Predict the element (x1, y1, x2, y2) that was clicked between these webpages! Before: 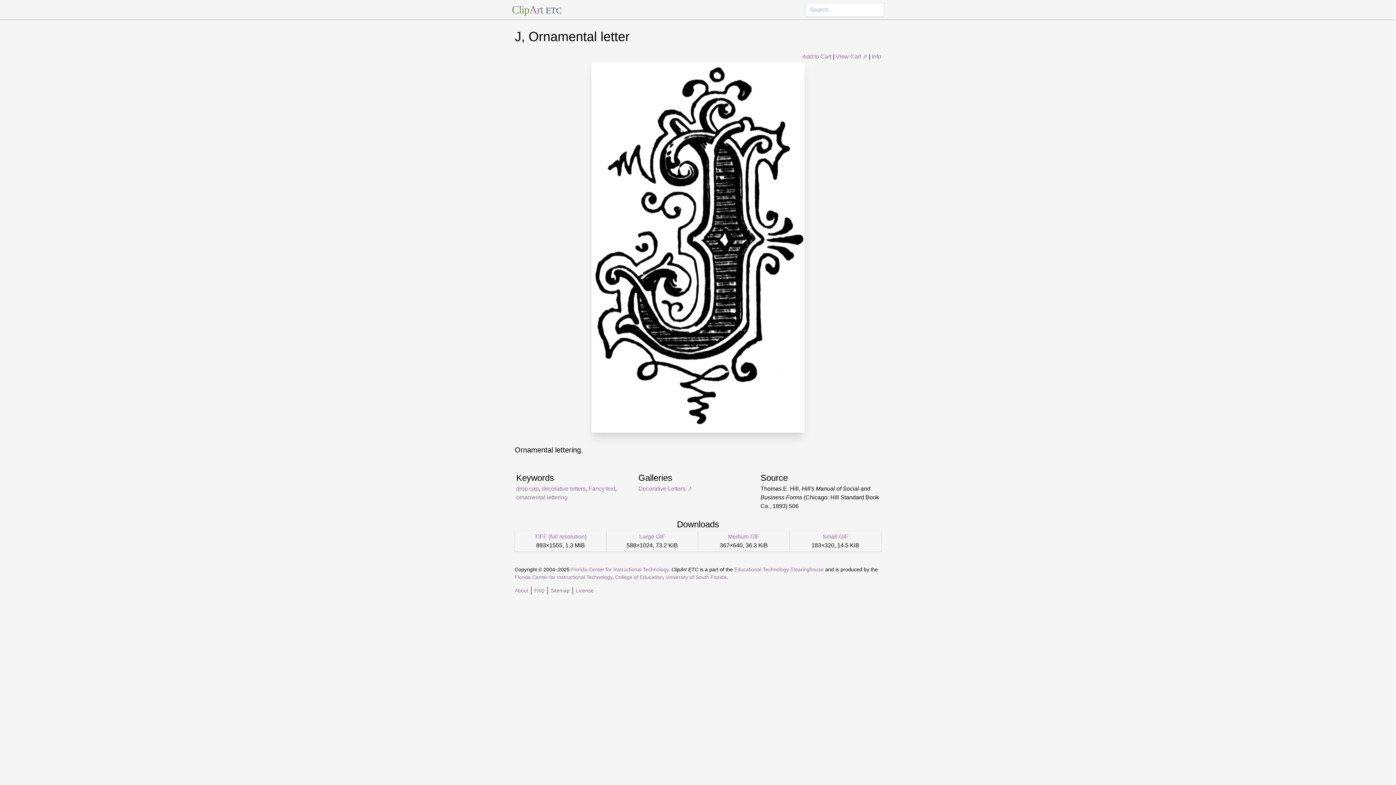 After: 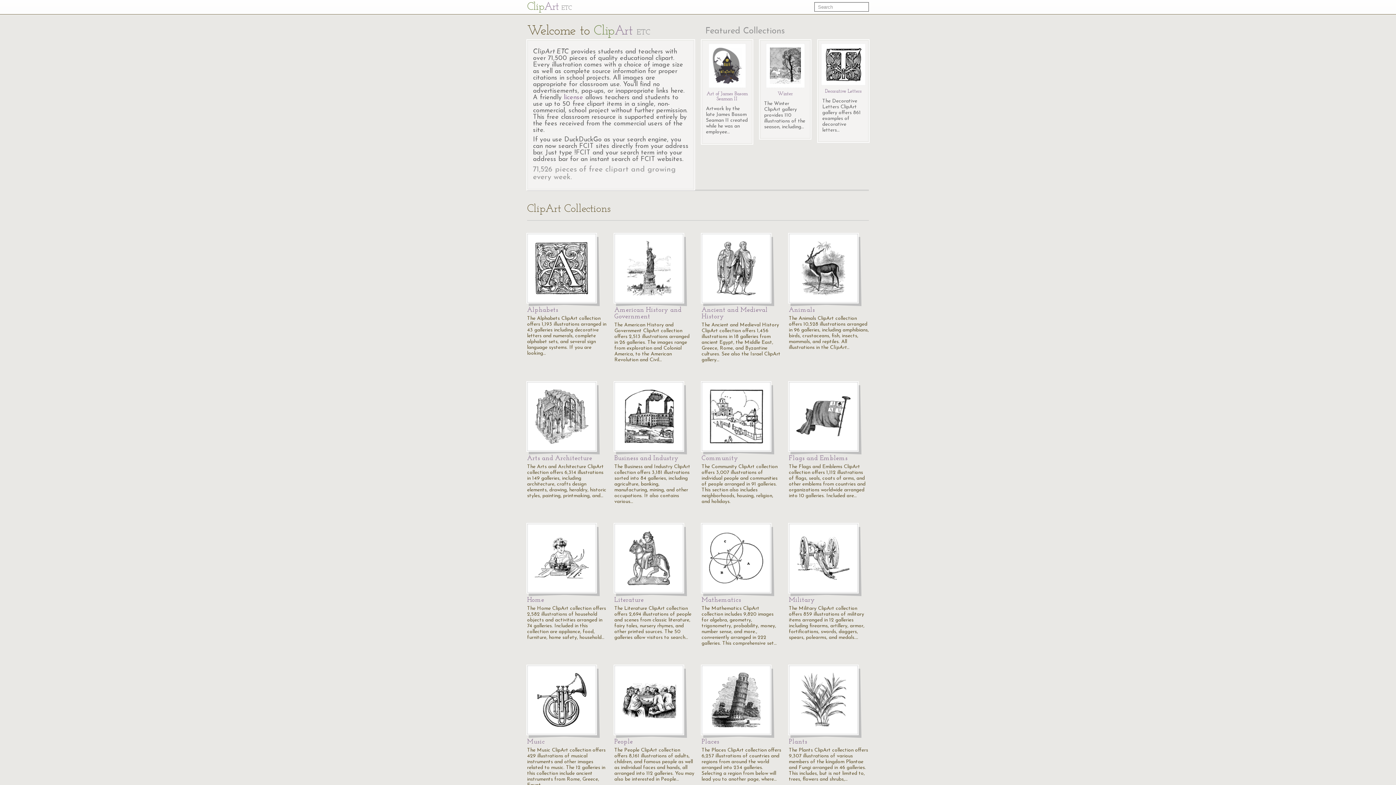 Action: bbox: (512, 1, 561, 17) label: ClipArt ETC